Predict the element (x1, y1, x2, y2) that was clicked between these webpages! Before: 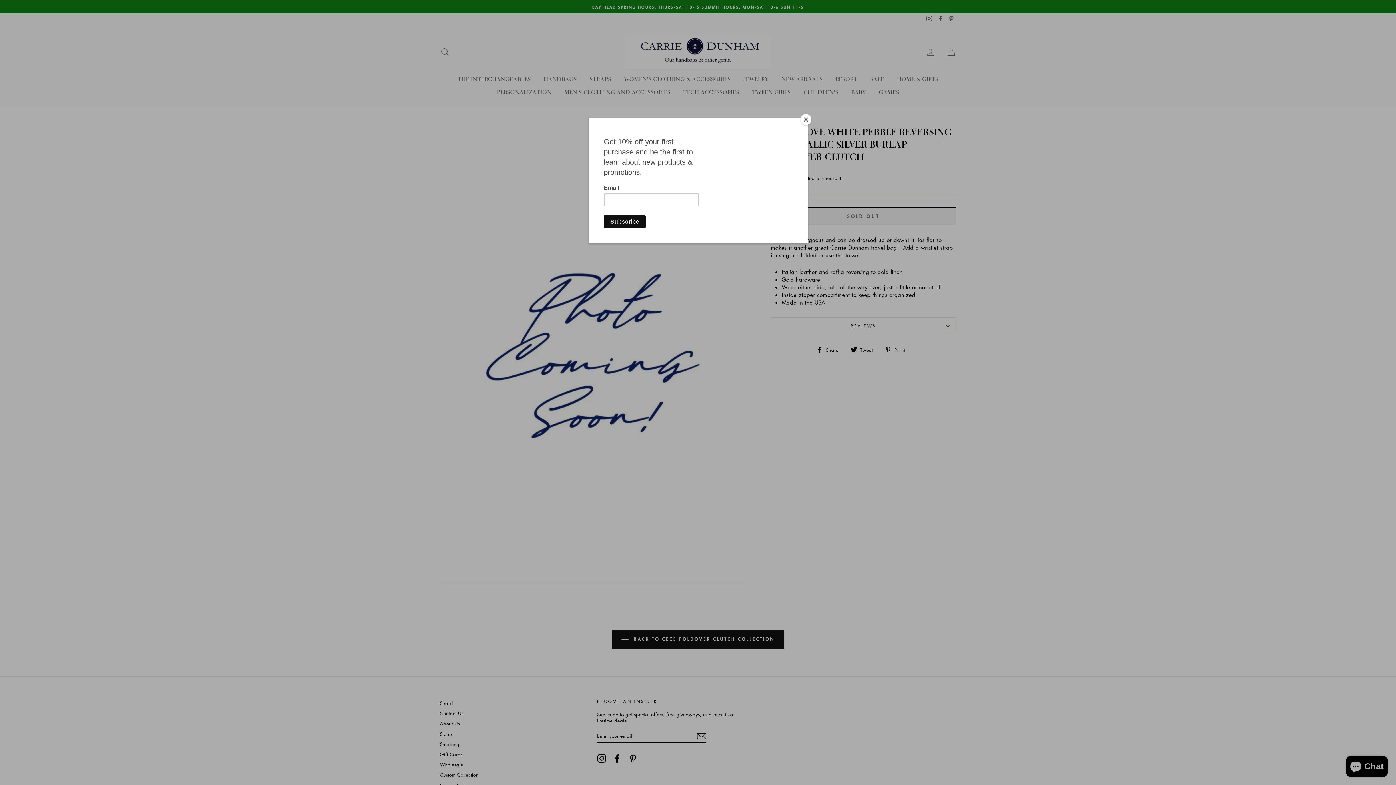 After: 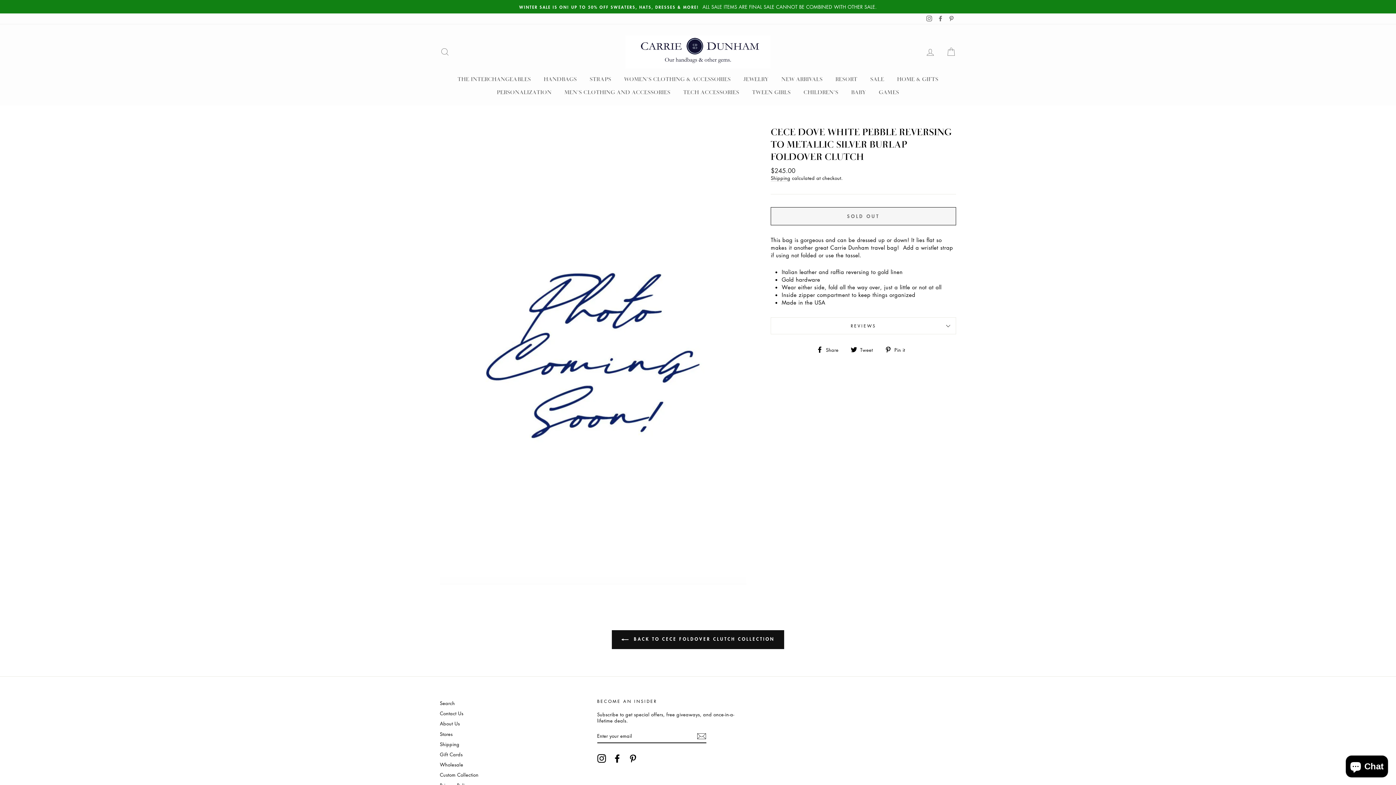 Action: bbox: (800, 114, 811, 125) label: Close